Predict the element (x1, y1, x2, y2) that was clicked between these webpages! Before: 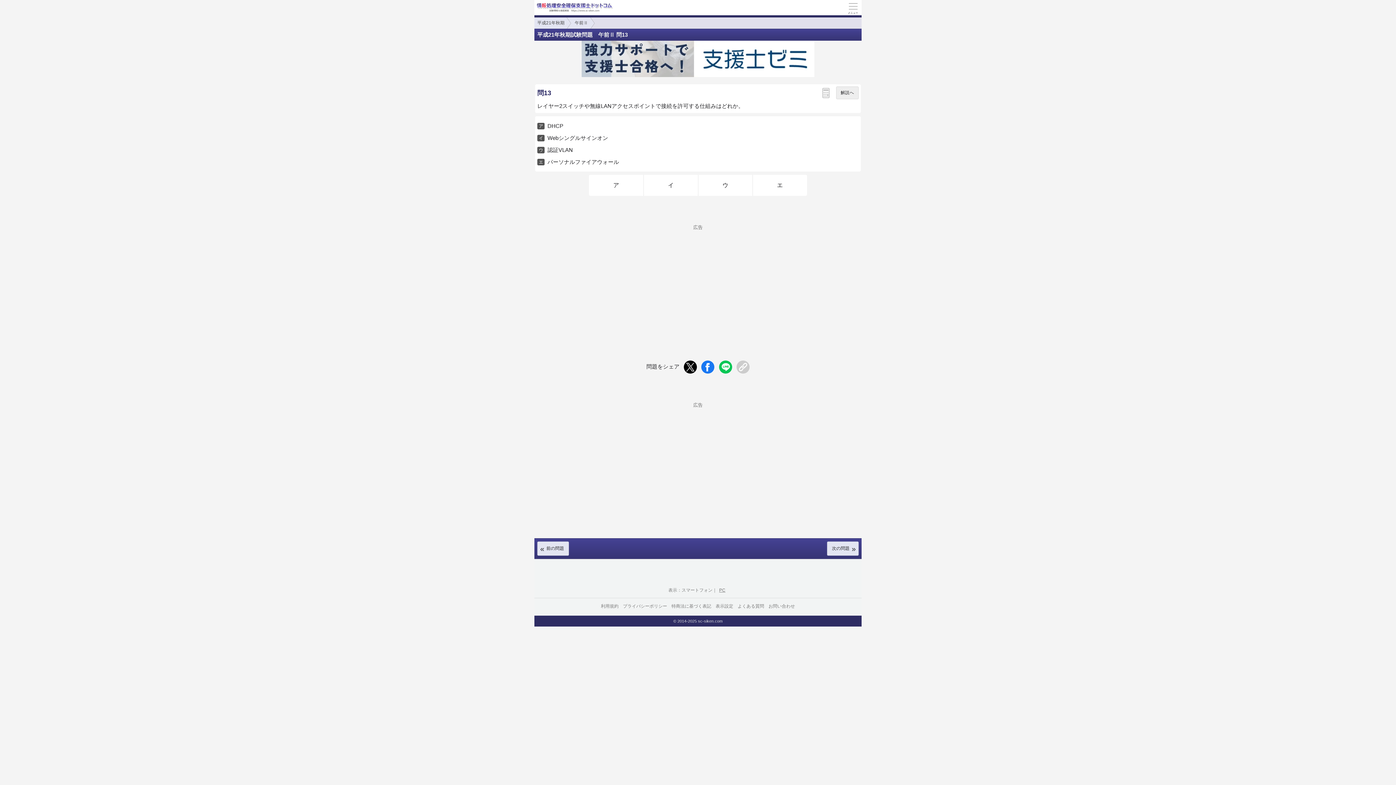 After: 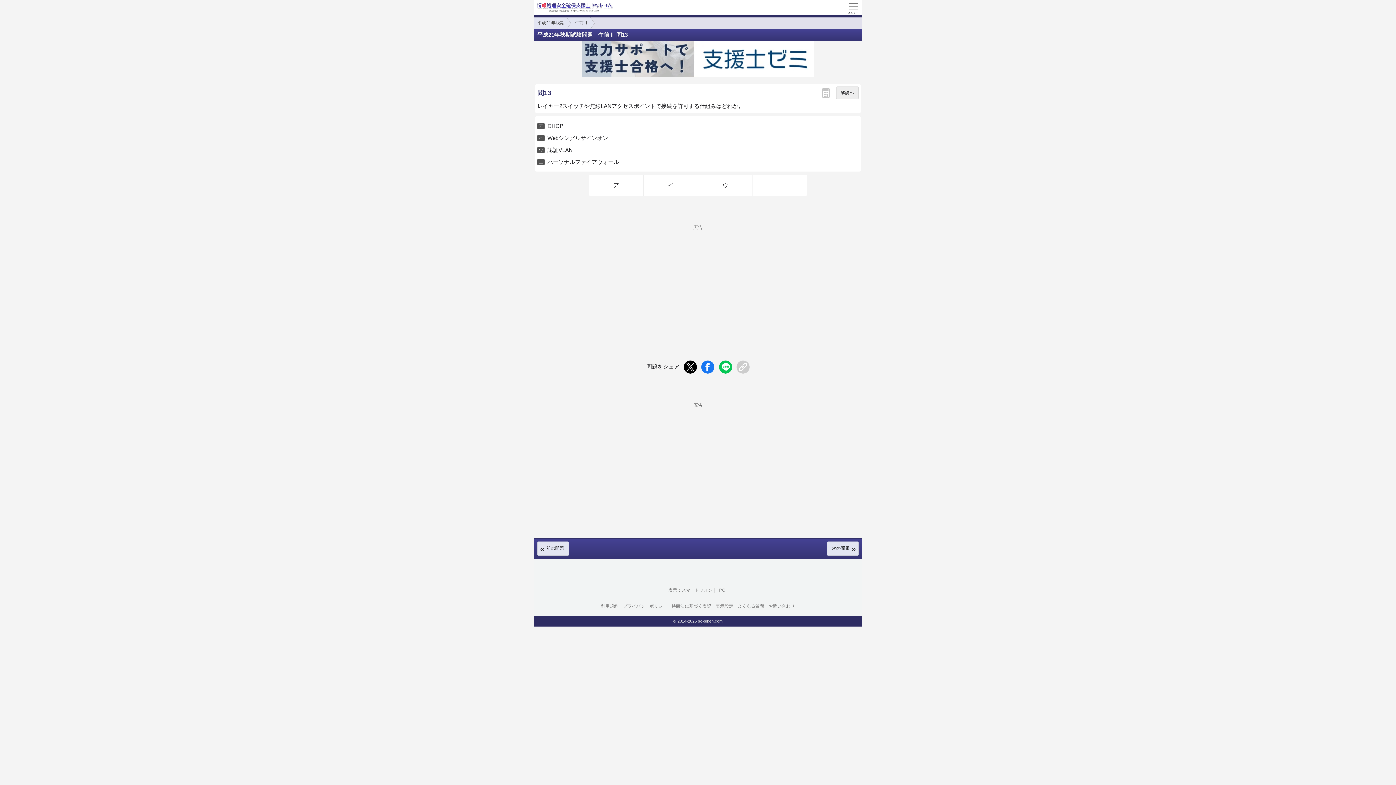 Action: bbox: (719, 360, 732, 373)